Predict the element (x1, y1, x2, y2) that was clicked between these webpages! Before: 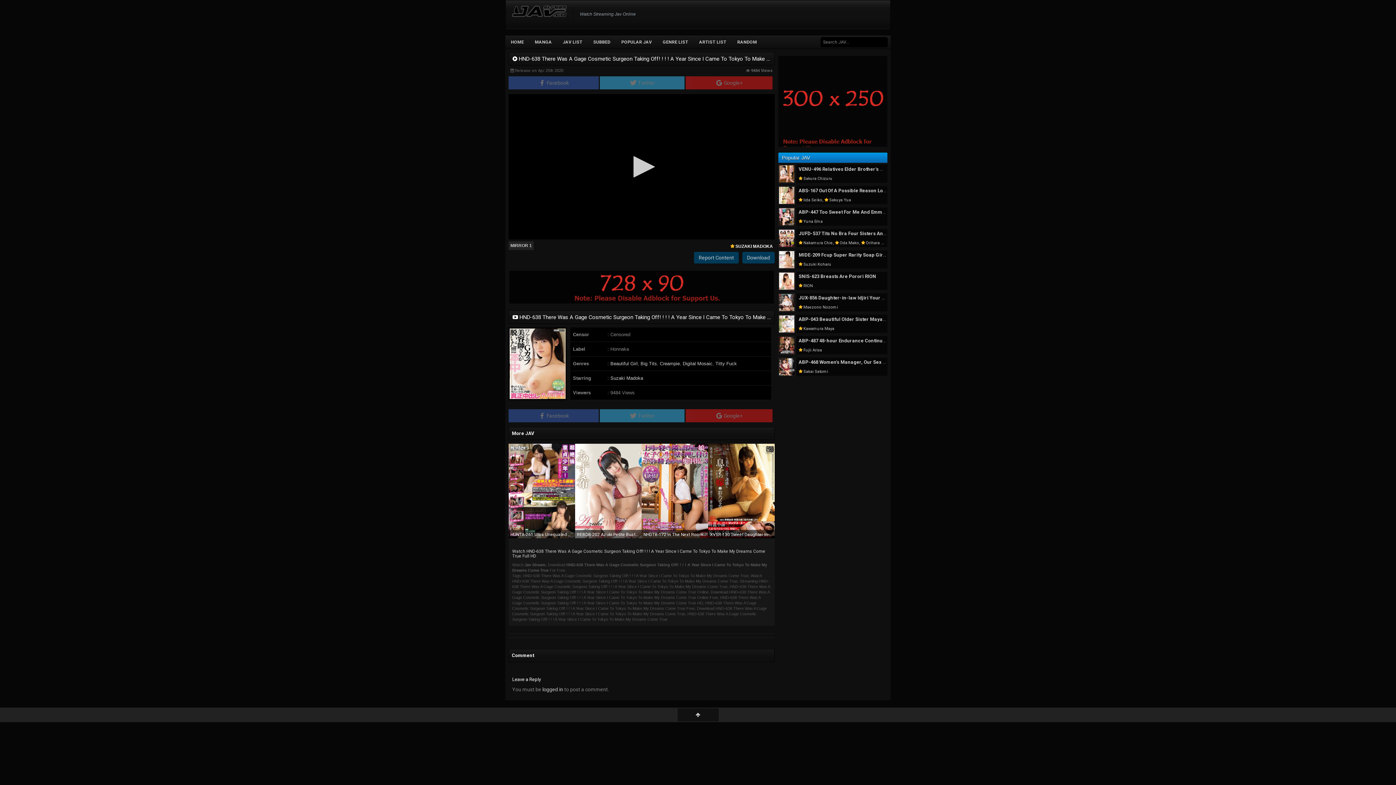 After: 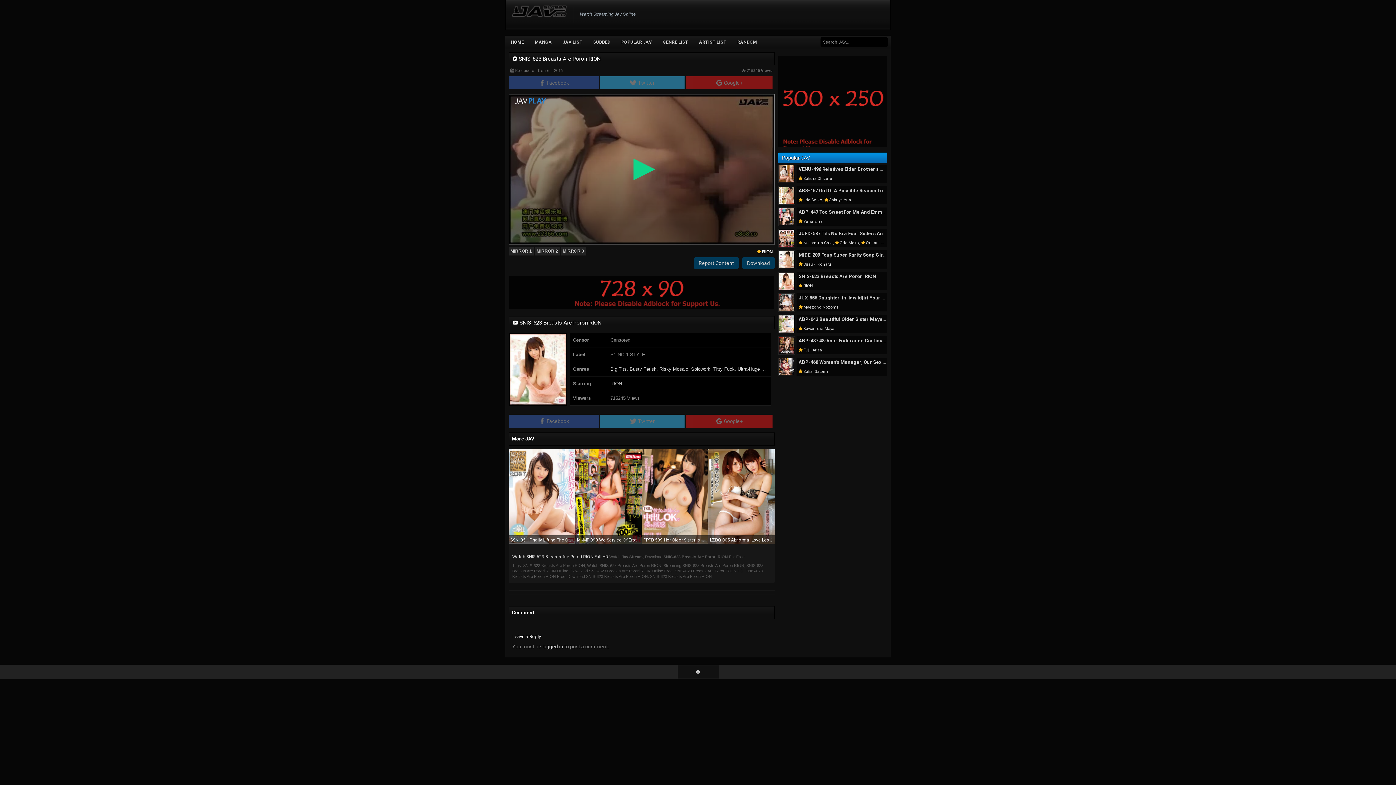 Action: bbox: (798, 273, 876, 279) label: SNIS-623 Breasts Are Porori RION